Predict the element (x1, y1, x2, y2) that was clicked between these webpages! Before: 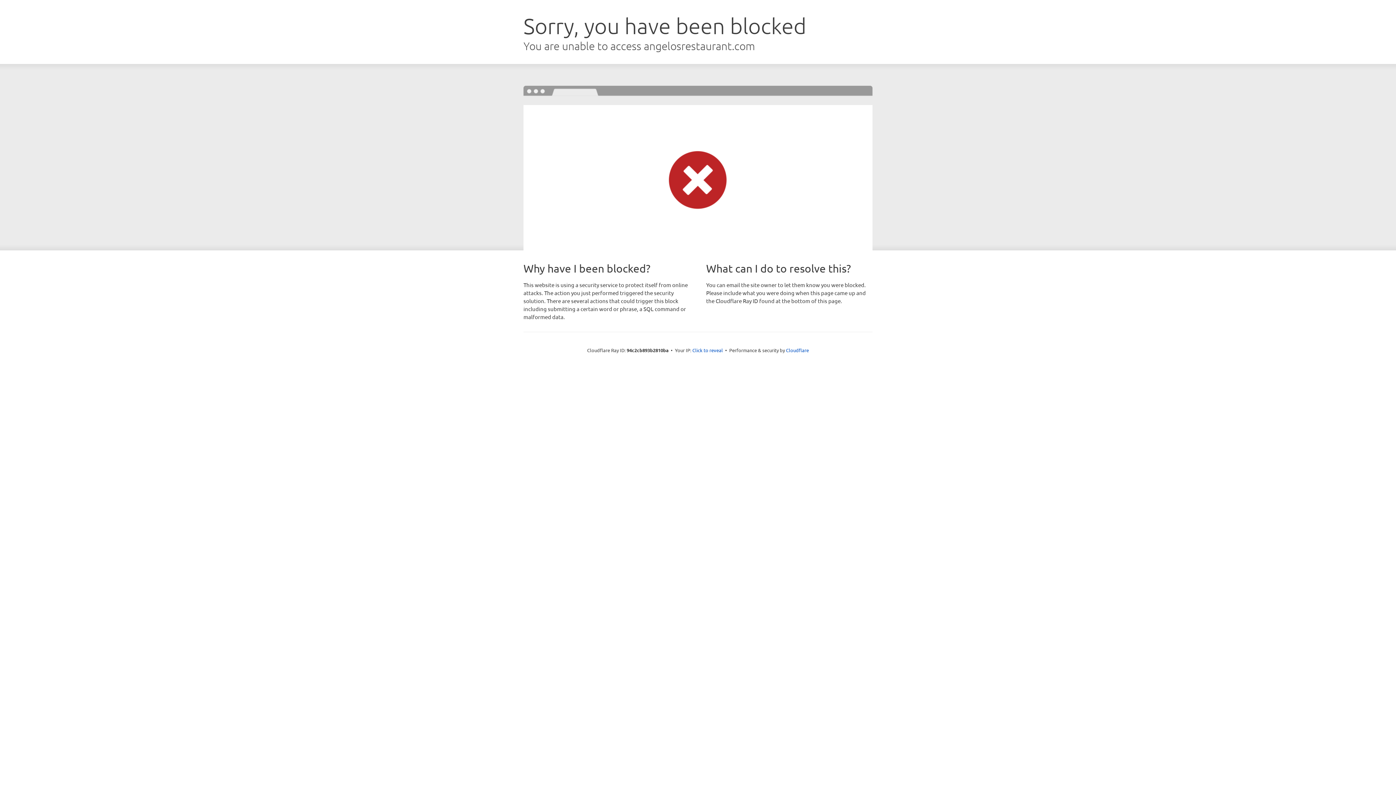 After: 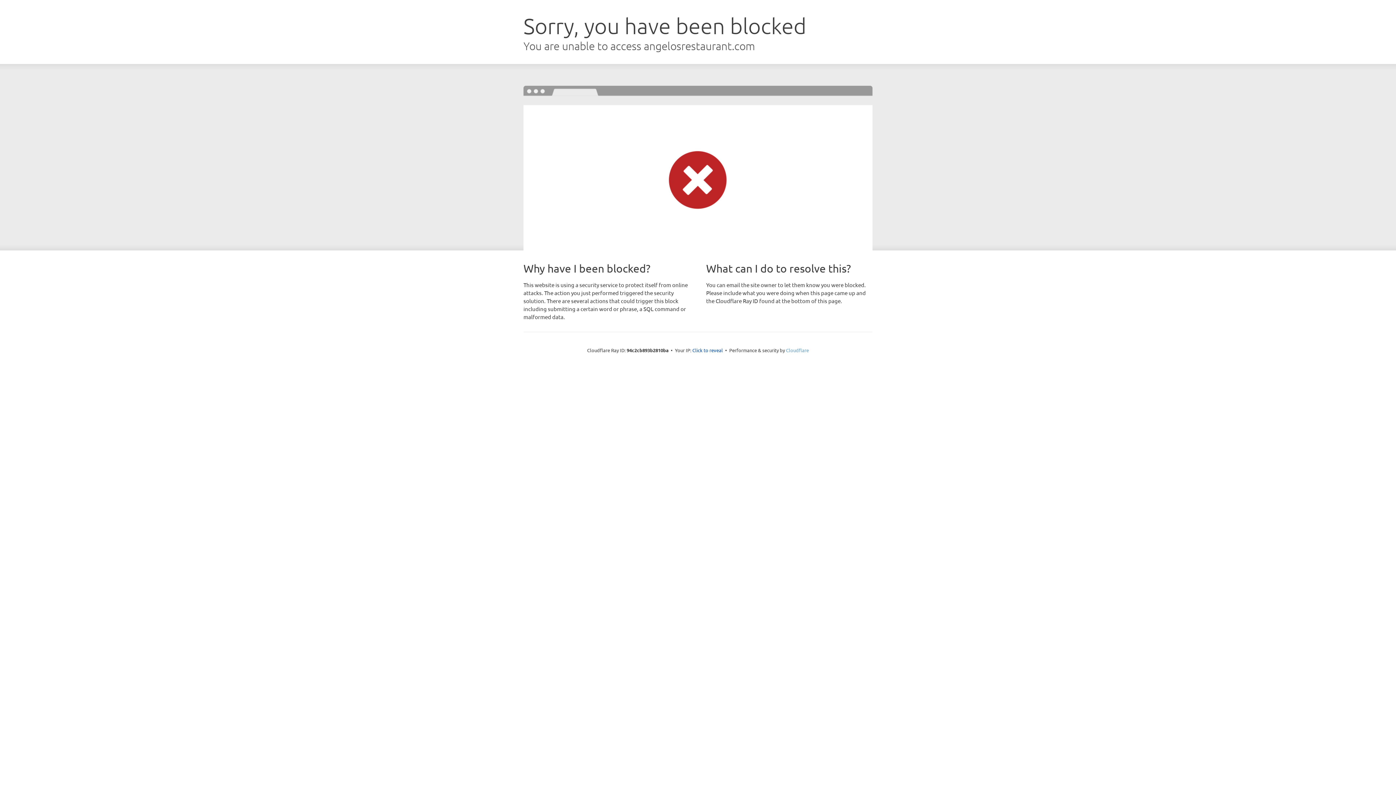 Action: bbox: (786, 347, 809, 353) label: Cloudflare